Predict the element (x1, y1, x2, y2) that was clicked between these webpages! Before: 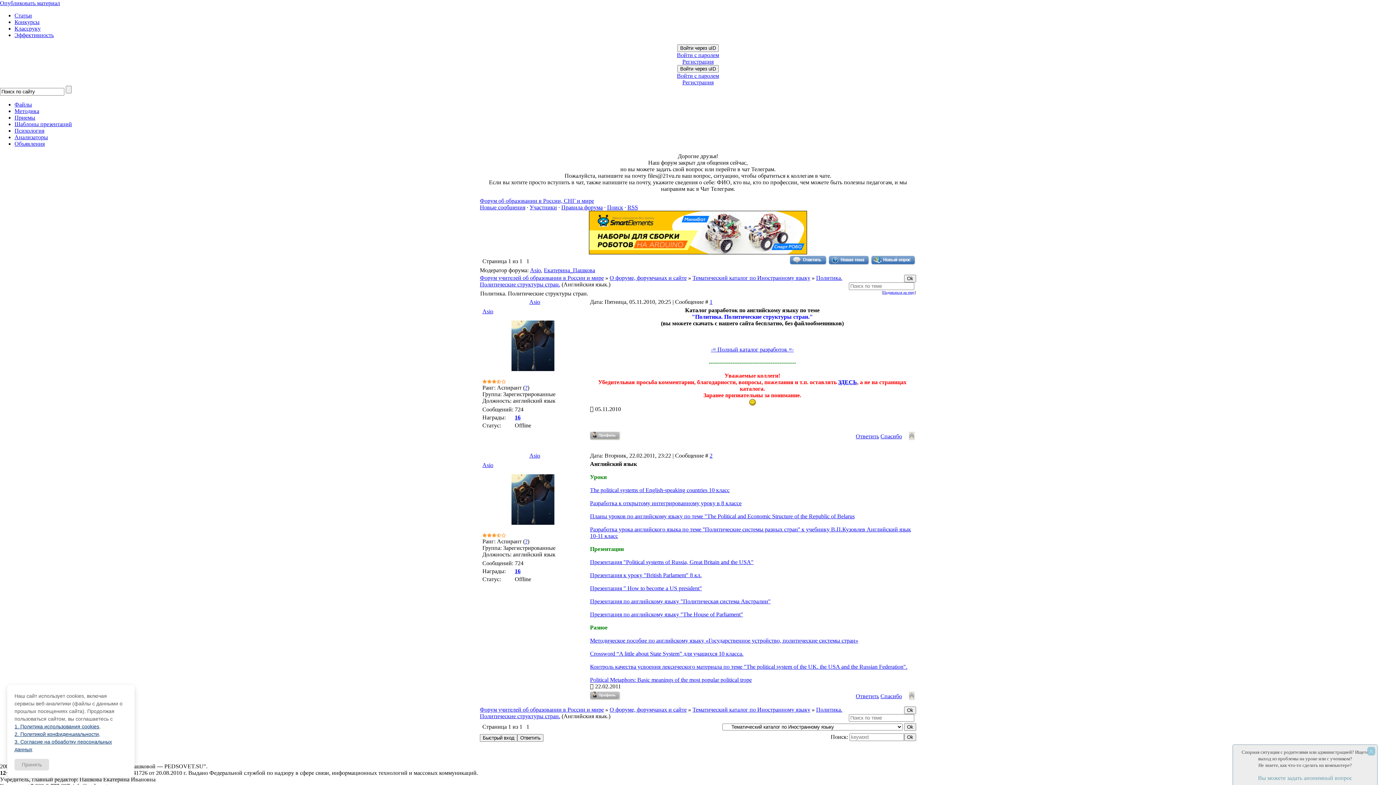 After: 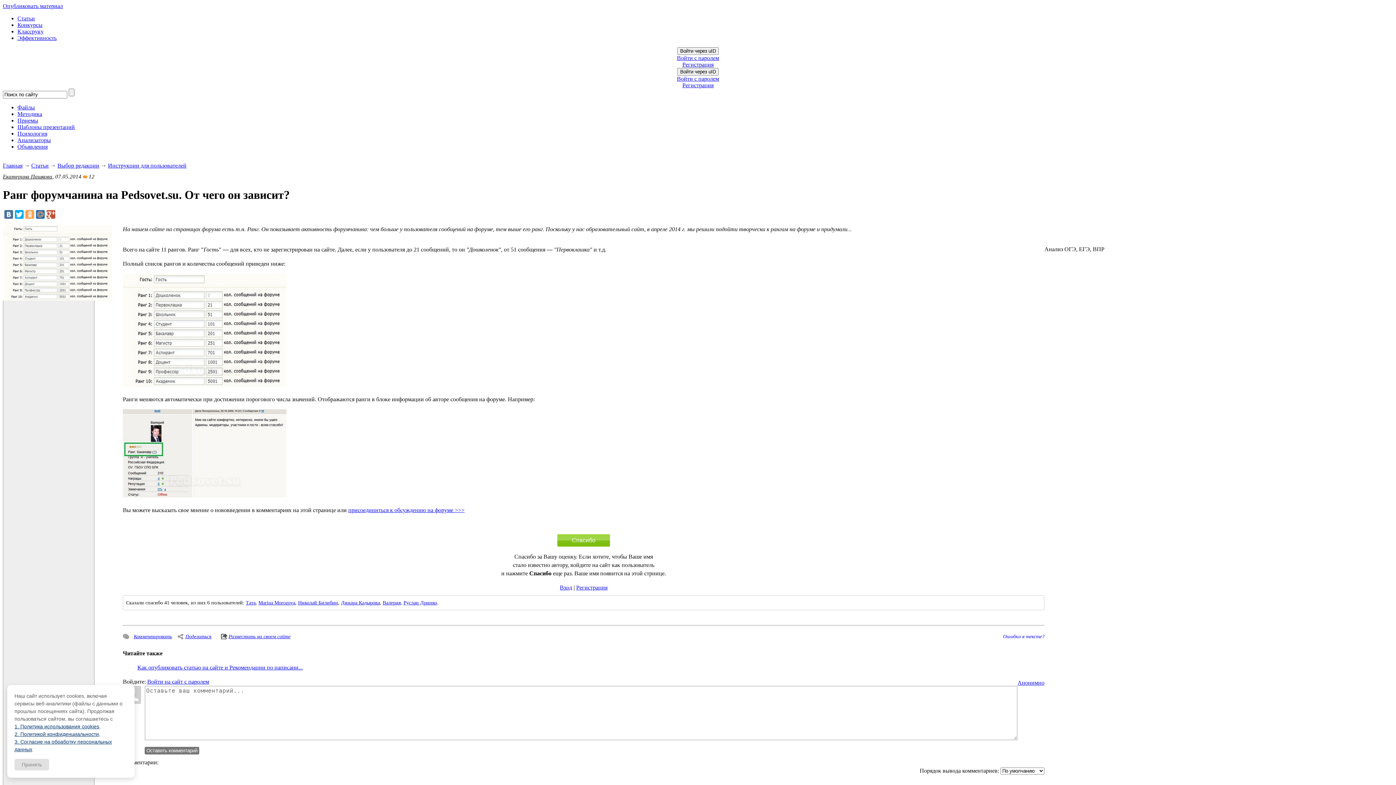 Action: label: ? bbox: (525, 538, 527, 544)